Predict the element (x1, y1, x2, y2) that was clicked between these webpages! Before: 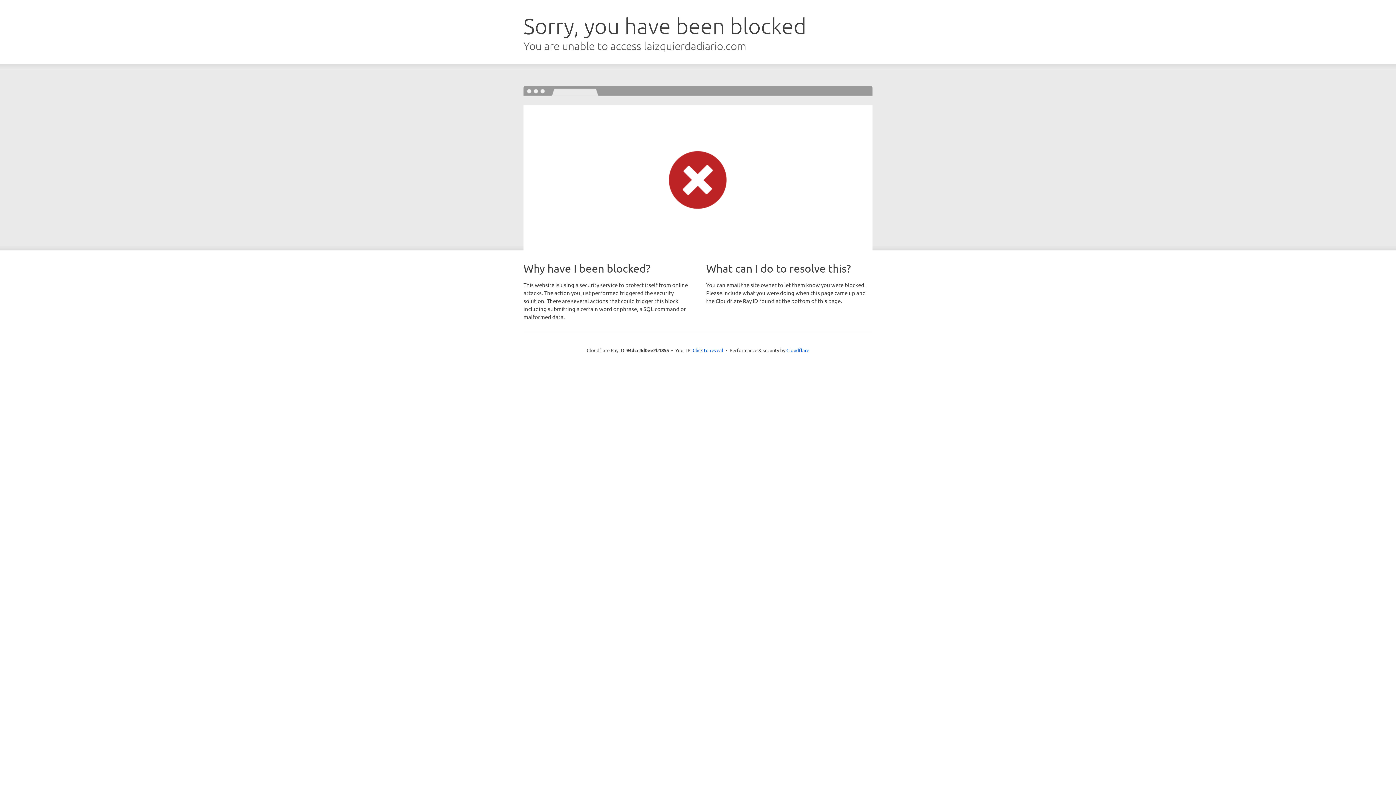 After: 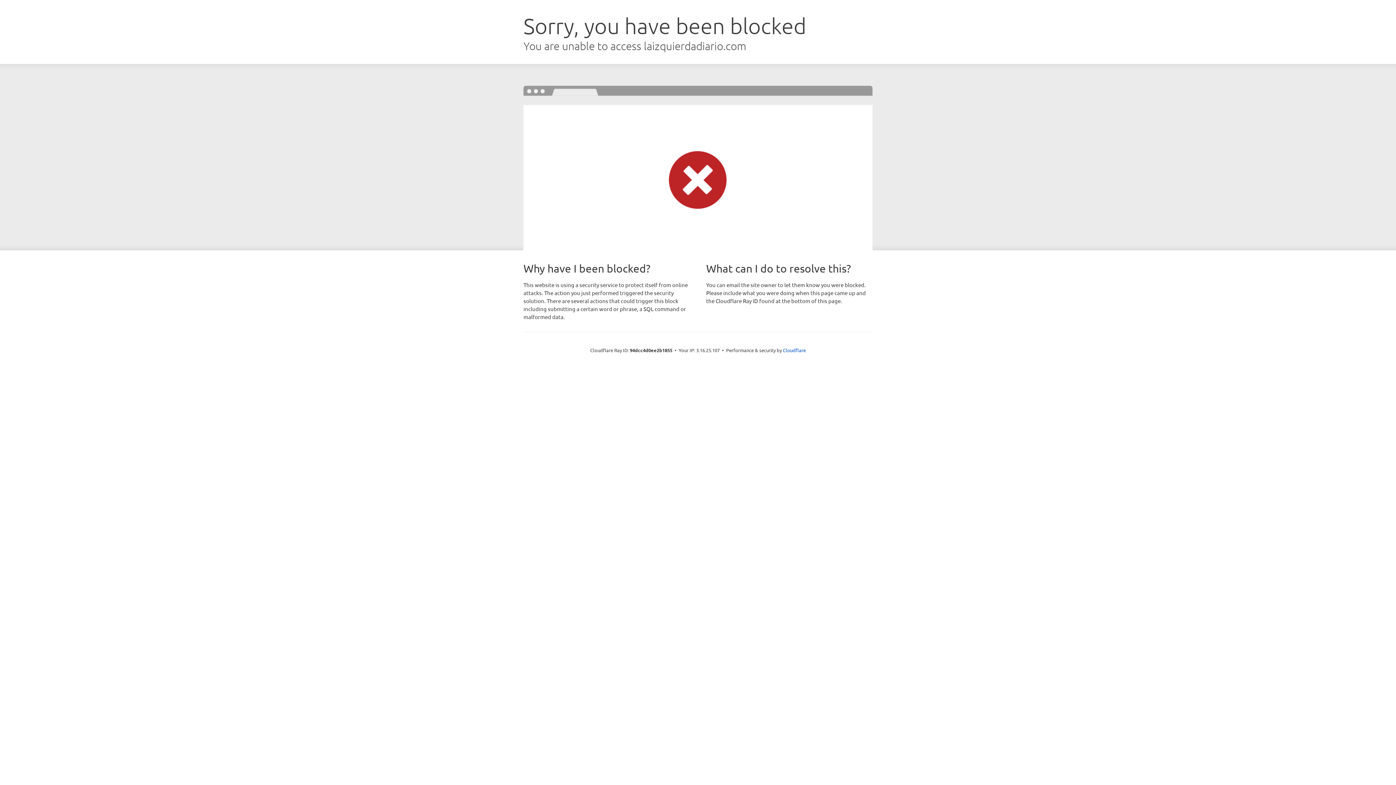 Action: bbox: (692, 346, 723, 353) label: Click to reveal